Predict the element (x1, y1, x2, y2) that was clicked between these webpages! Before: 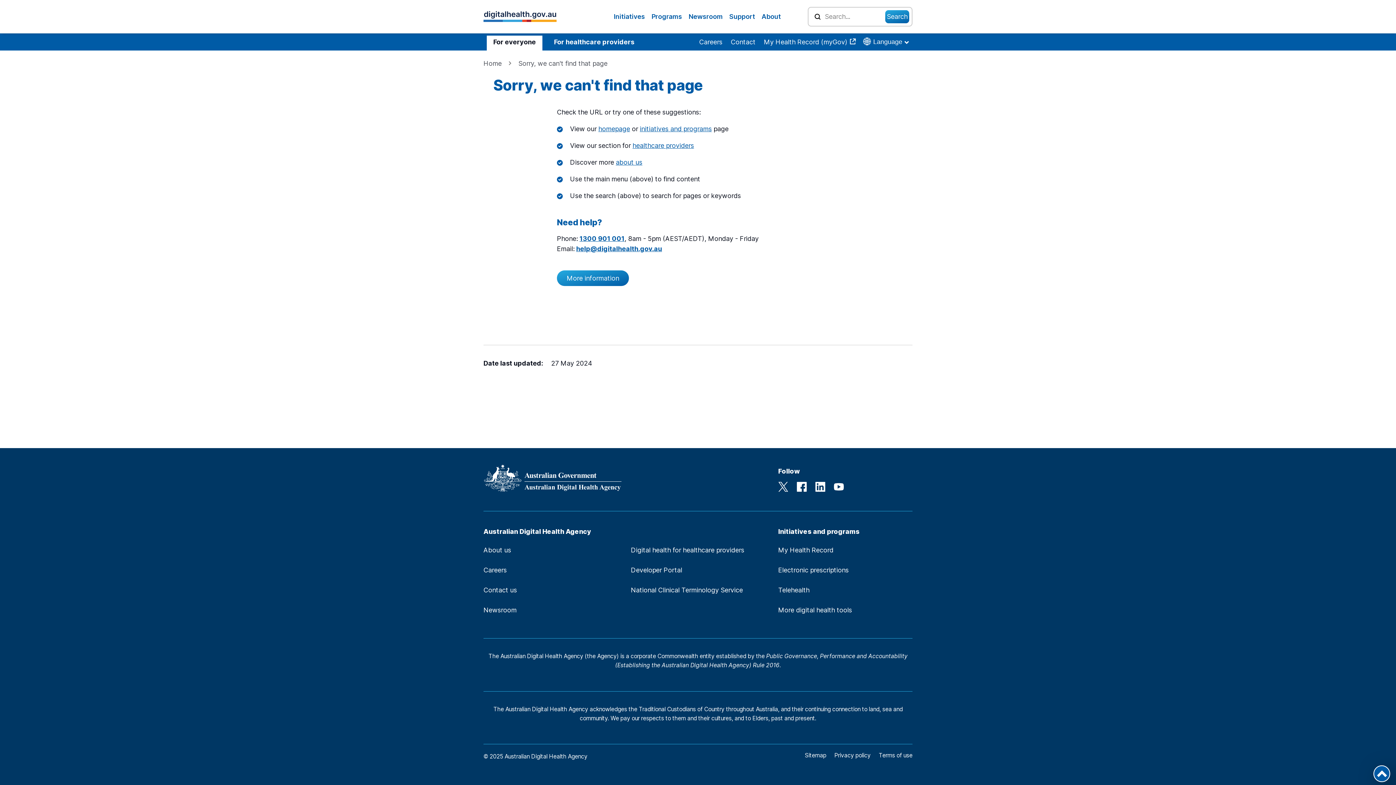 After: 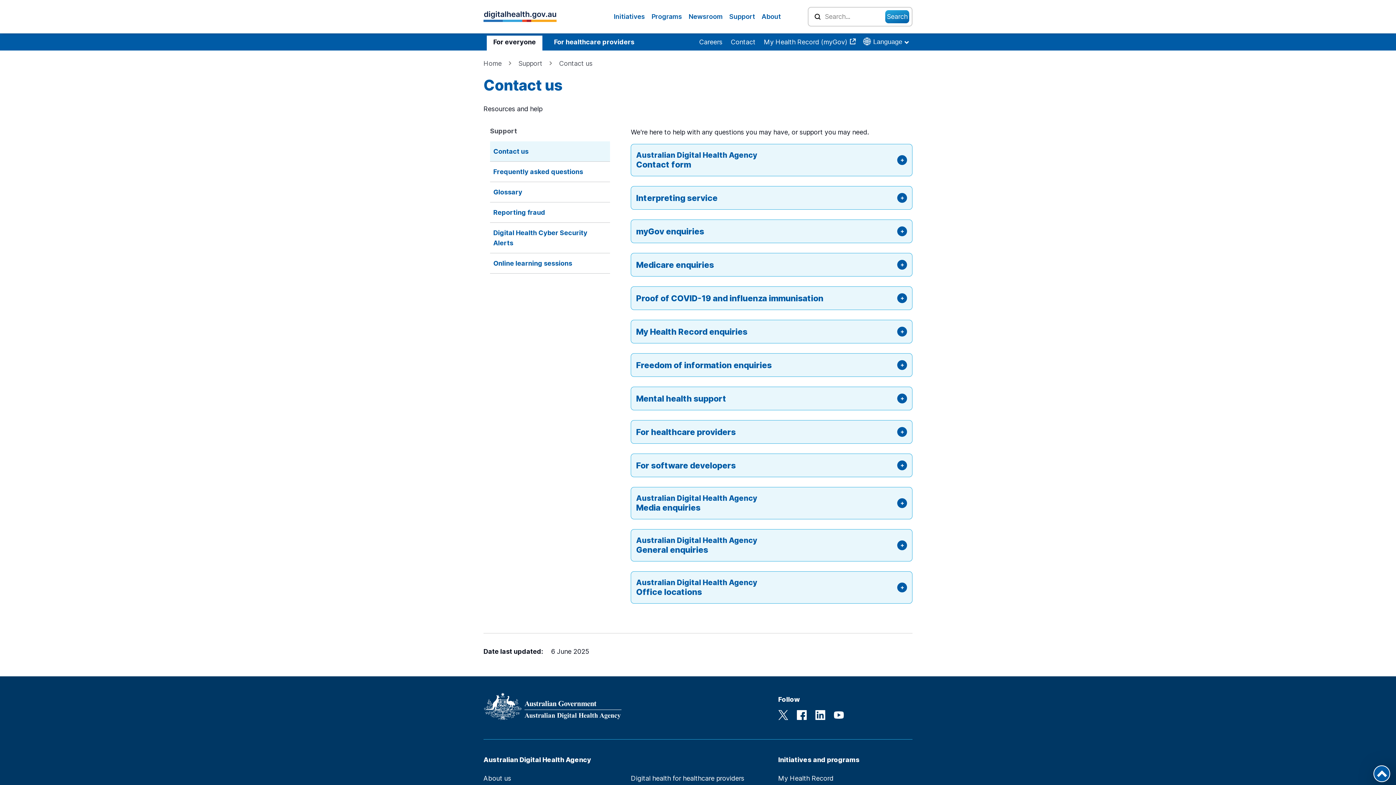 Action: label: Contact bbox: (731, 38, 755, 45)